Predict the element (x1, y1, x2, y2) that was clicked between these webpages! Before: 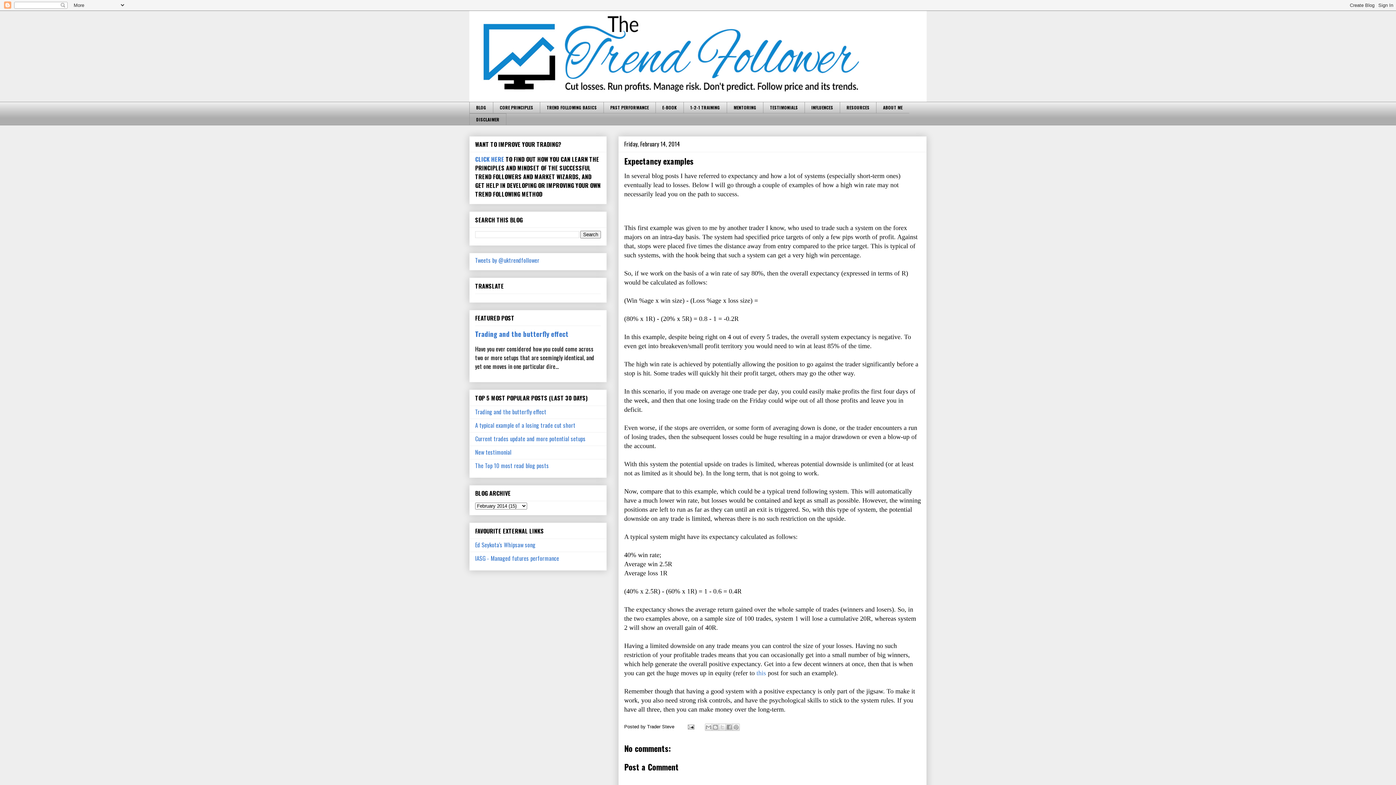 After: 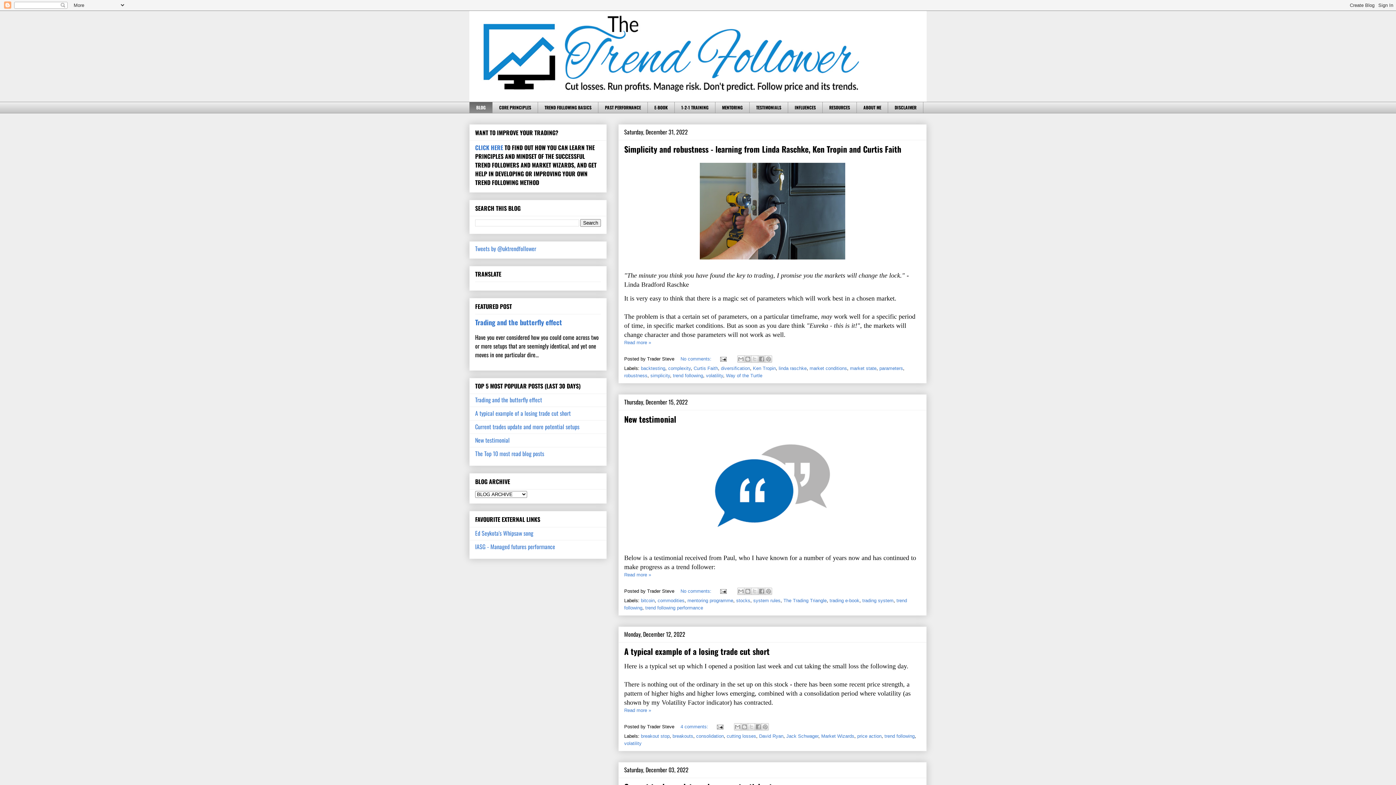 Action: bbox: (469, 101, 493, 113) label: BLOG